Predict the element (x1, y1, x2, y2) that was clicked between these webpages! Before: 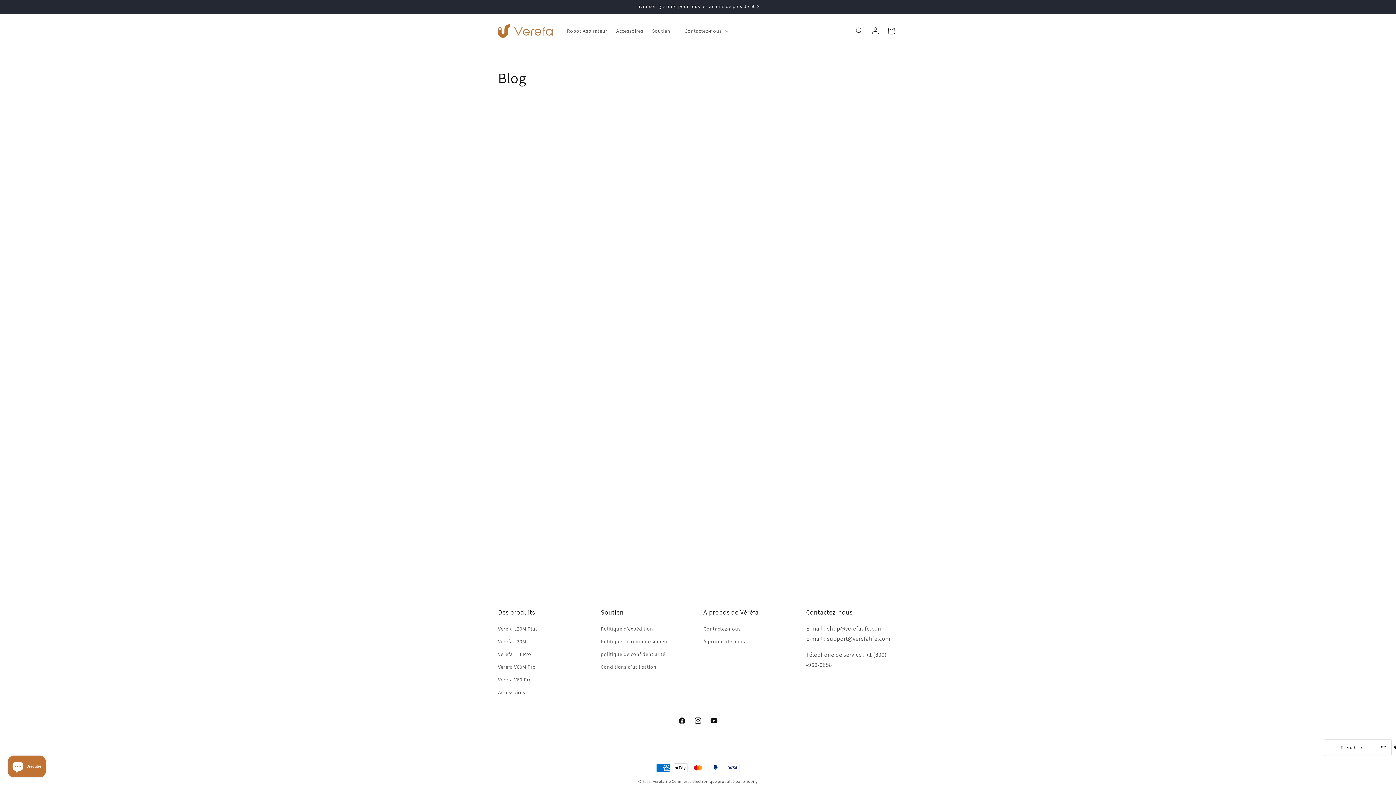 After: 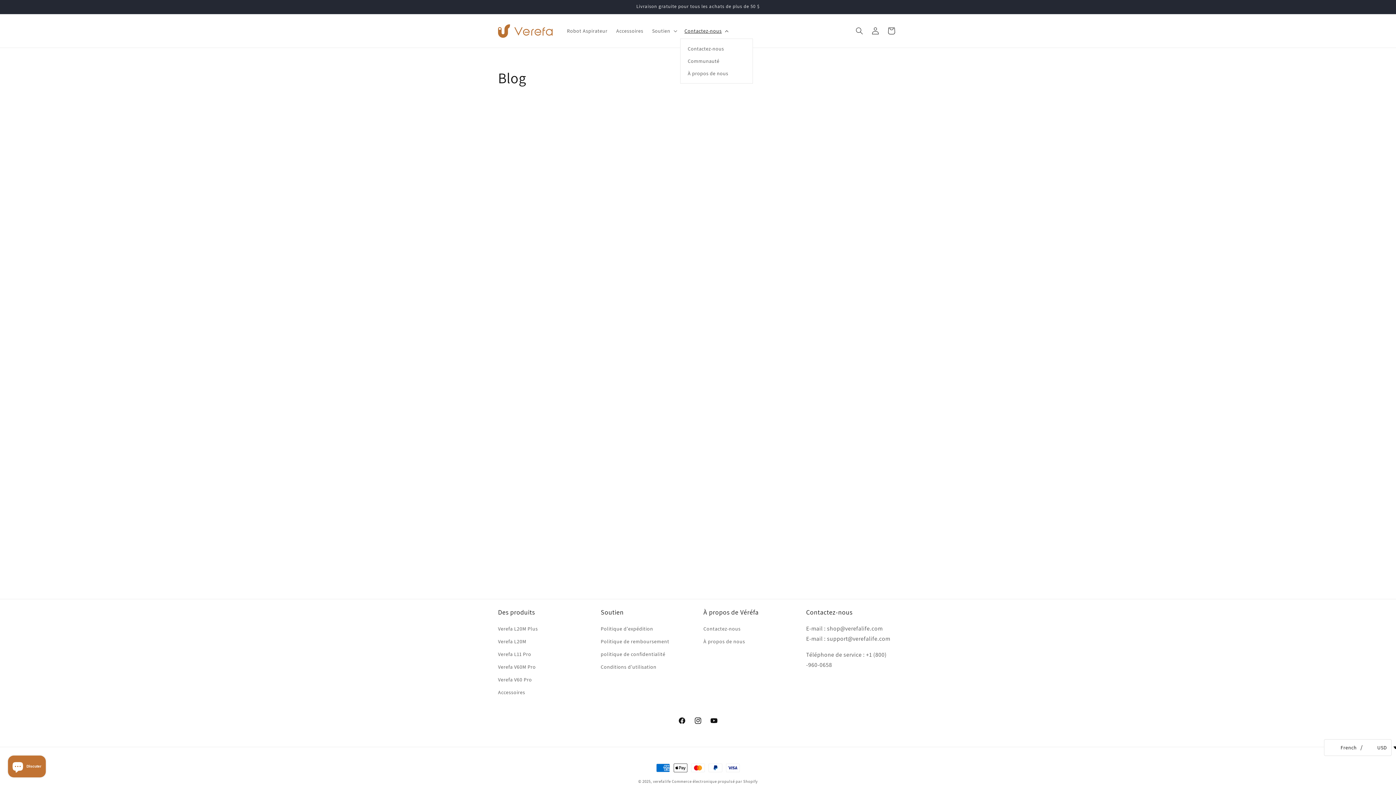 Action: label: Contactez-nous bbox: (680, 23, 731, 38)